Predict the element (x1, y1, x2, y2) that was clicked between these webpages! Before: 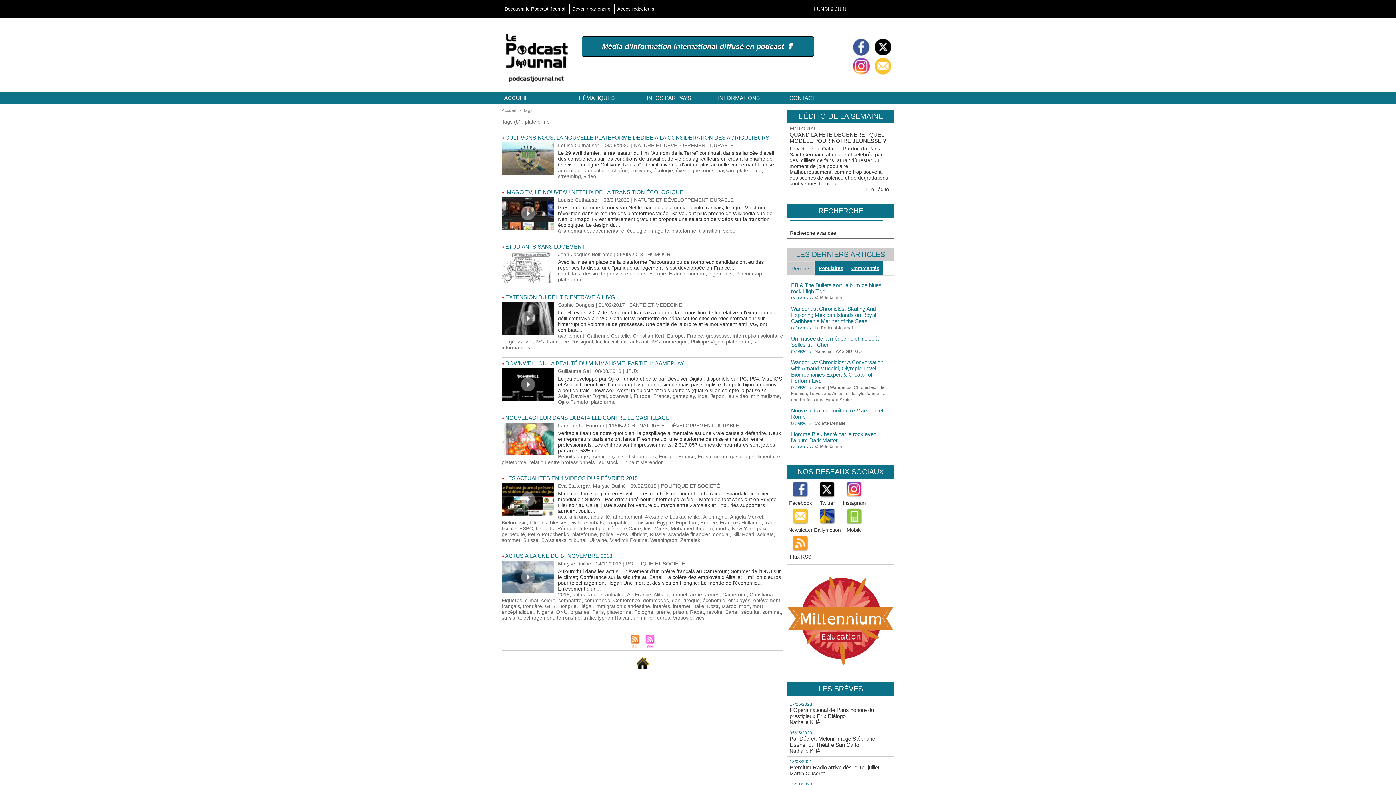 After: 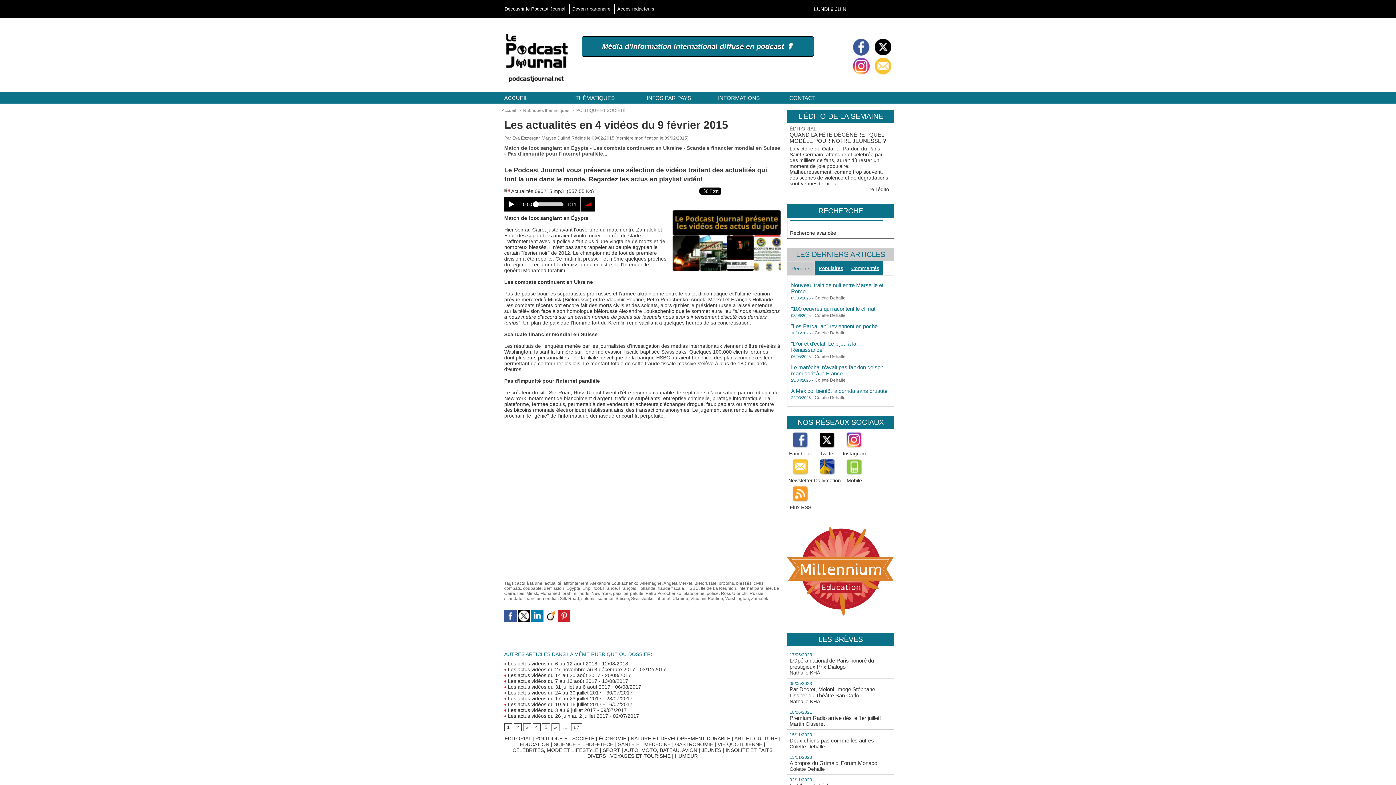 Action: bbox: (680, 537, 700, 543) label: Zamalek